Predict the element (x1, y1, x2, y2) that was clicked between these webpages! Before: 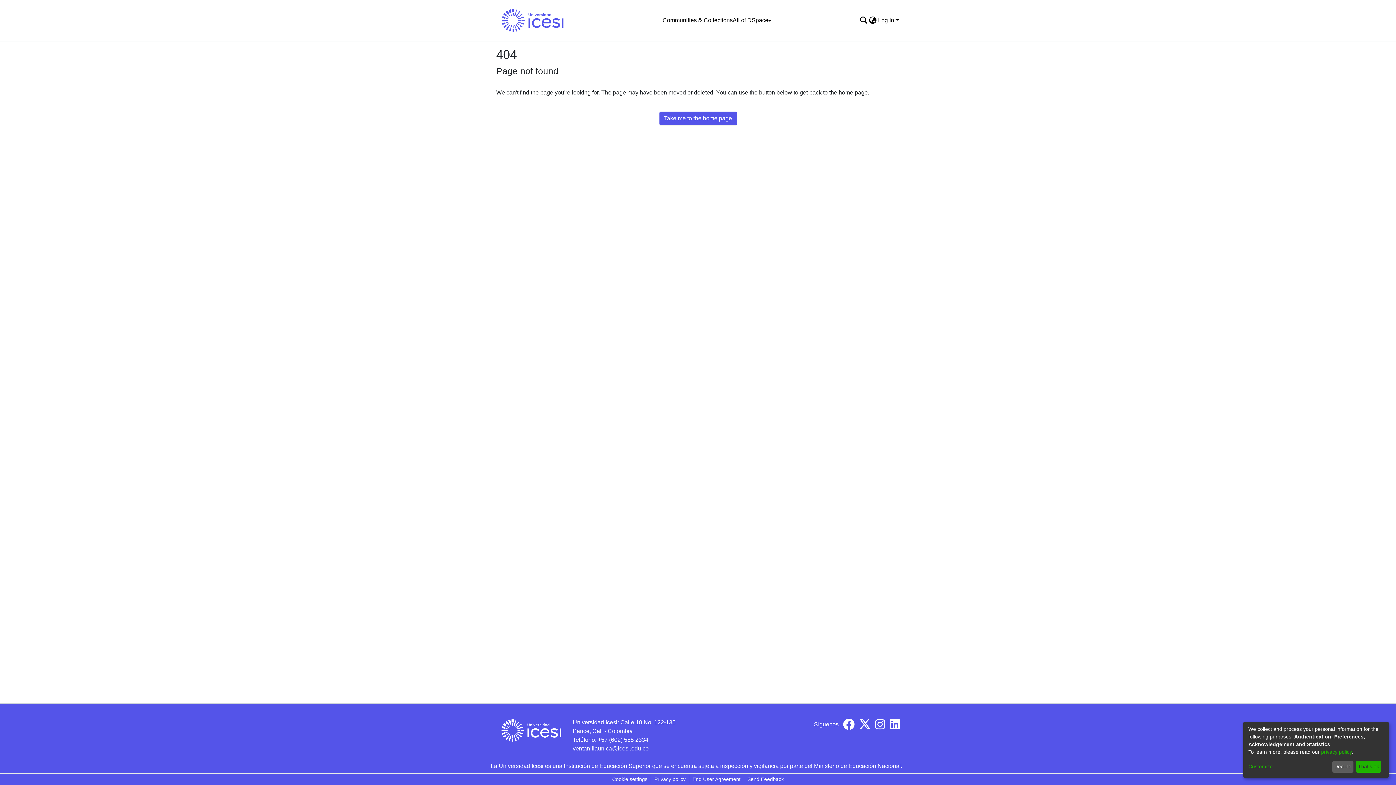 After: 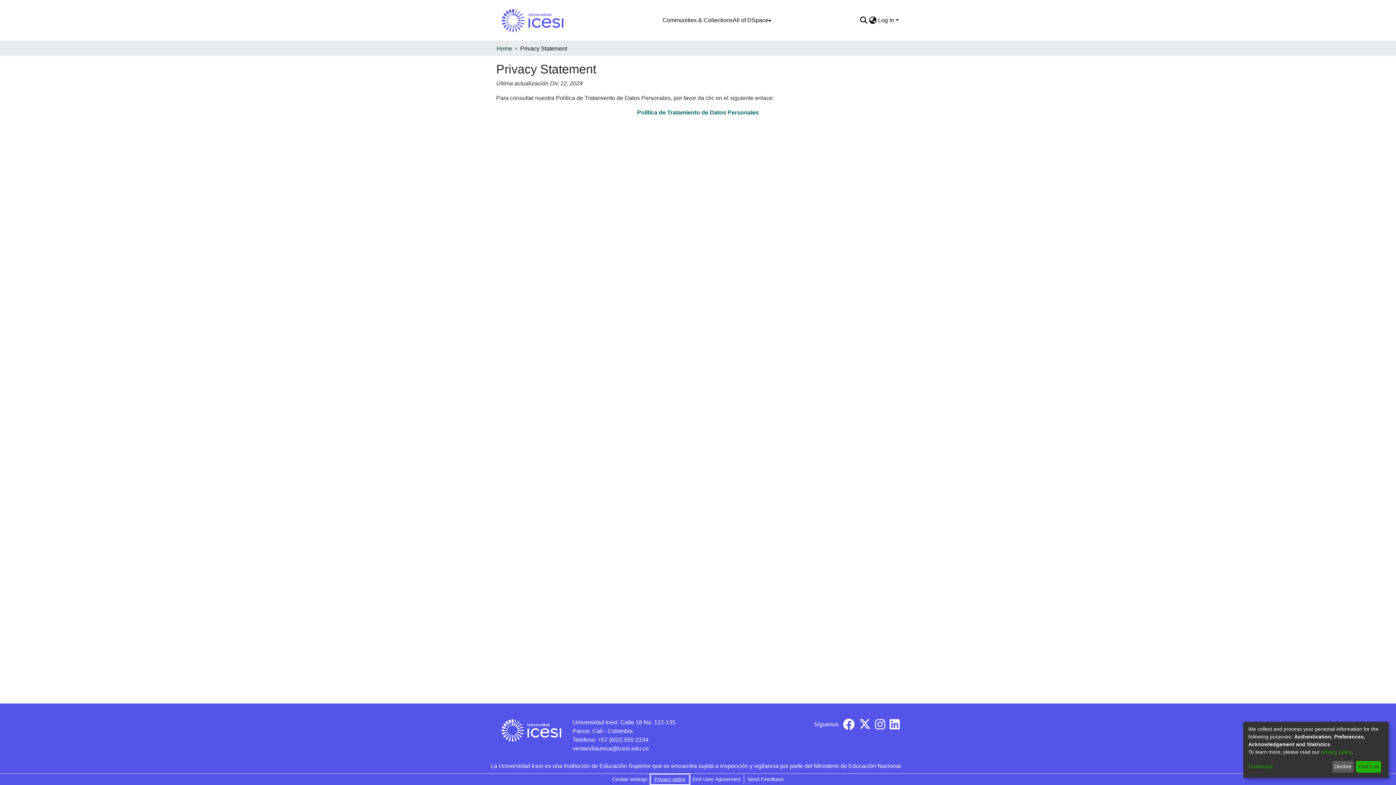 Action: label: Privacy policy bbox: (651, 775, 689, 784)